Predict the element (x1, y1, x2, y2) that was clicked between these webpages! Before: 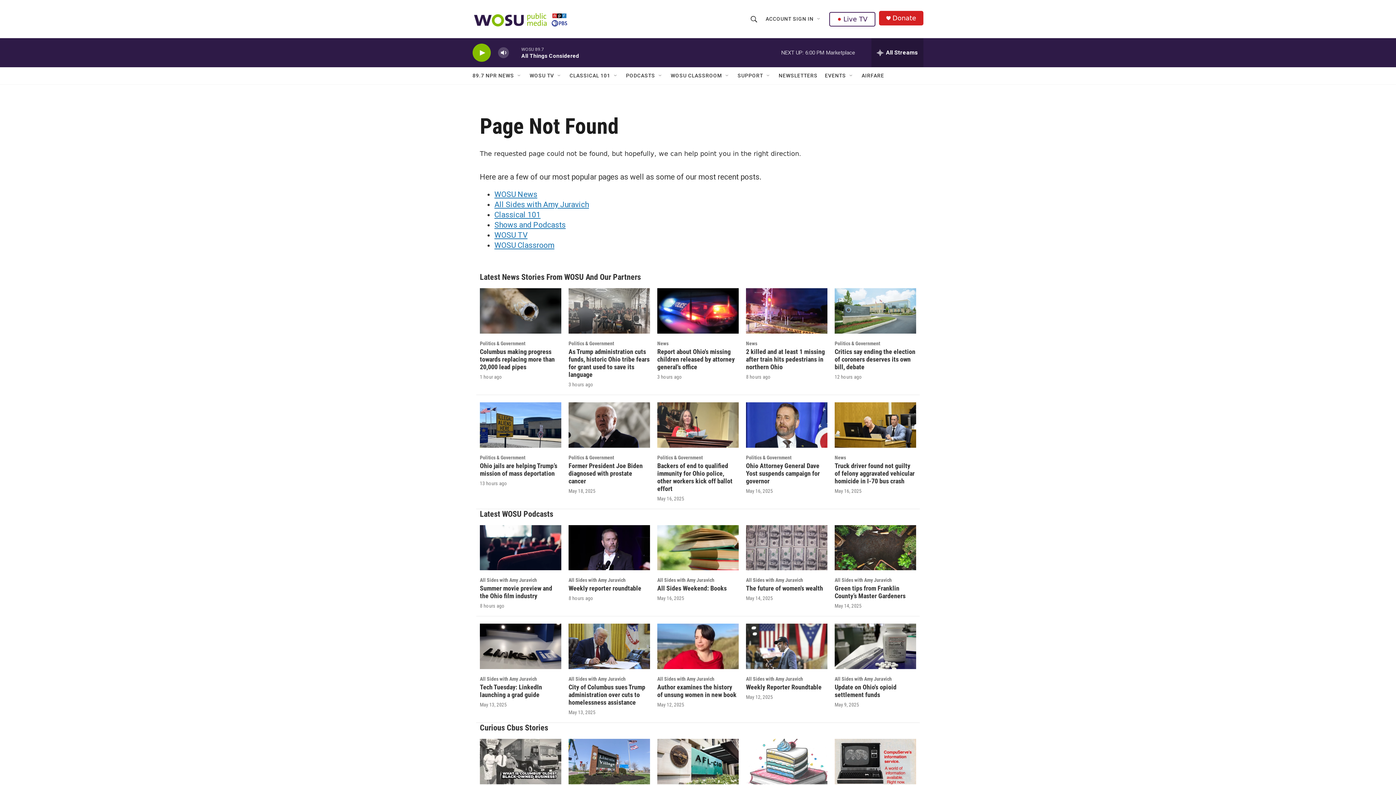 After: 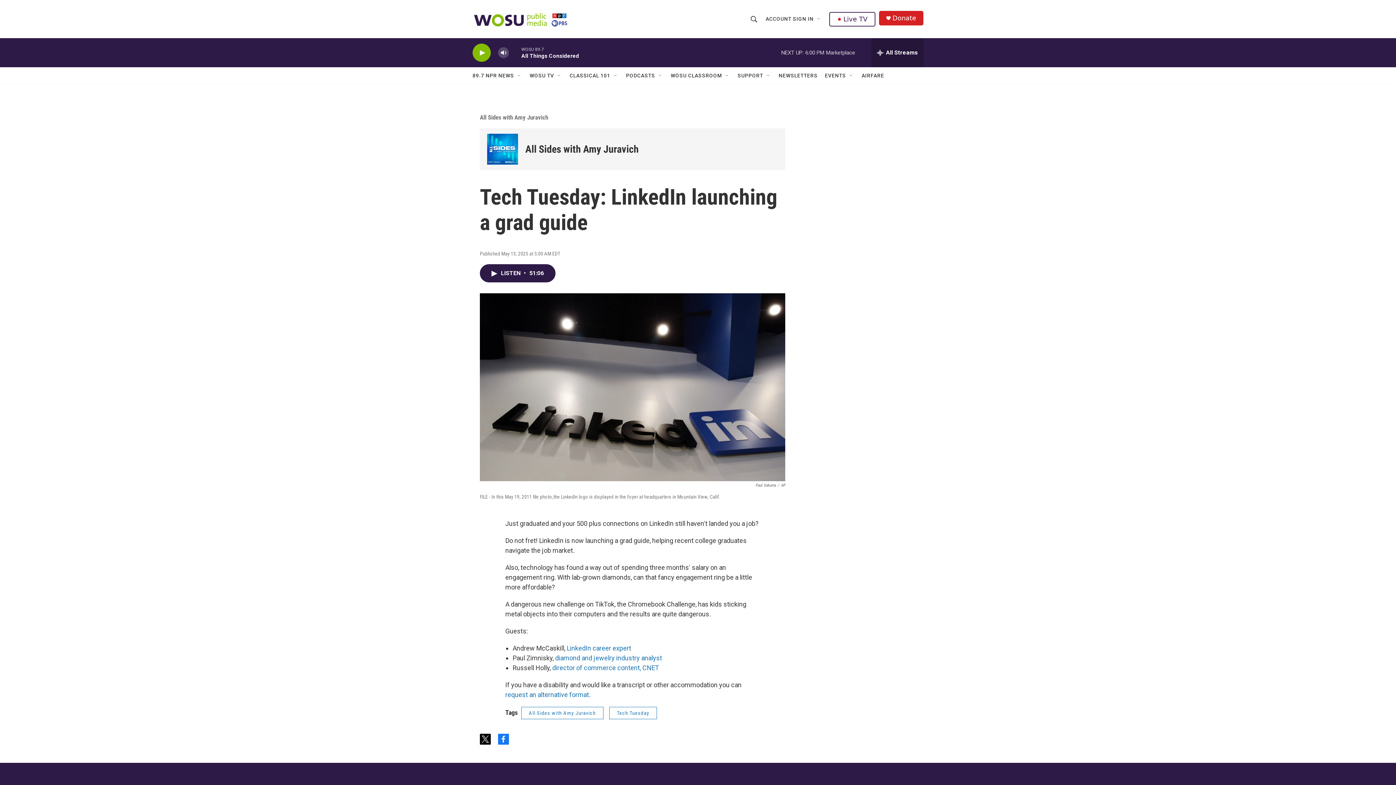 Action: label: Tech Tuesday: LinkedIn launching a grad guide bbox: (480, 624, 561, 669)